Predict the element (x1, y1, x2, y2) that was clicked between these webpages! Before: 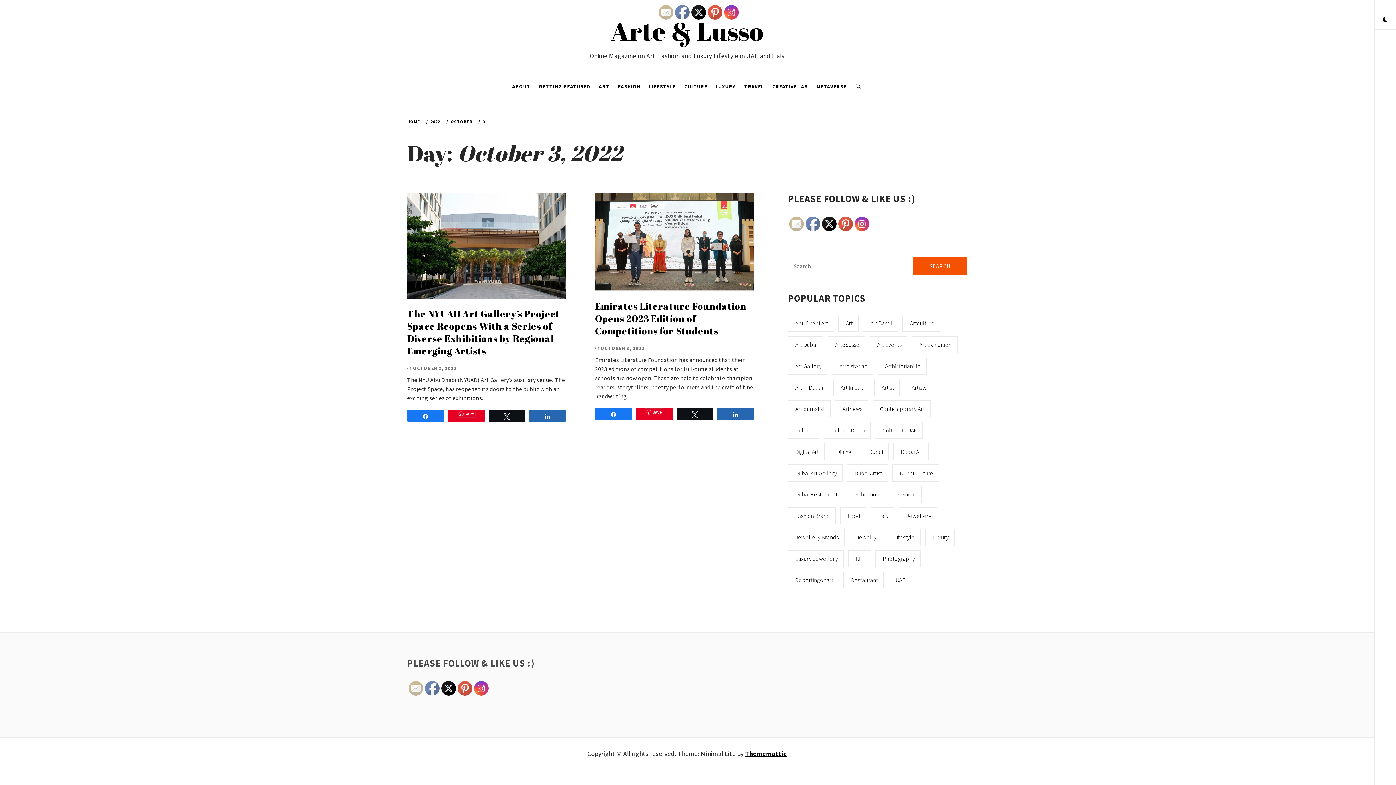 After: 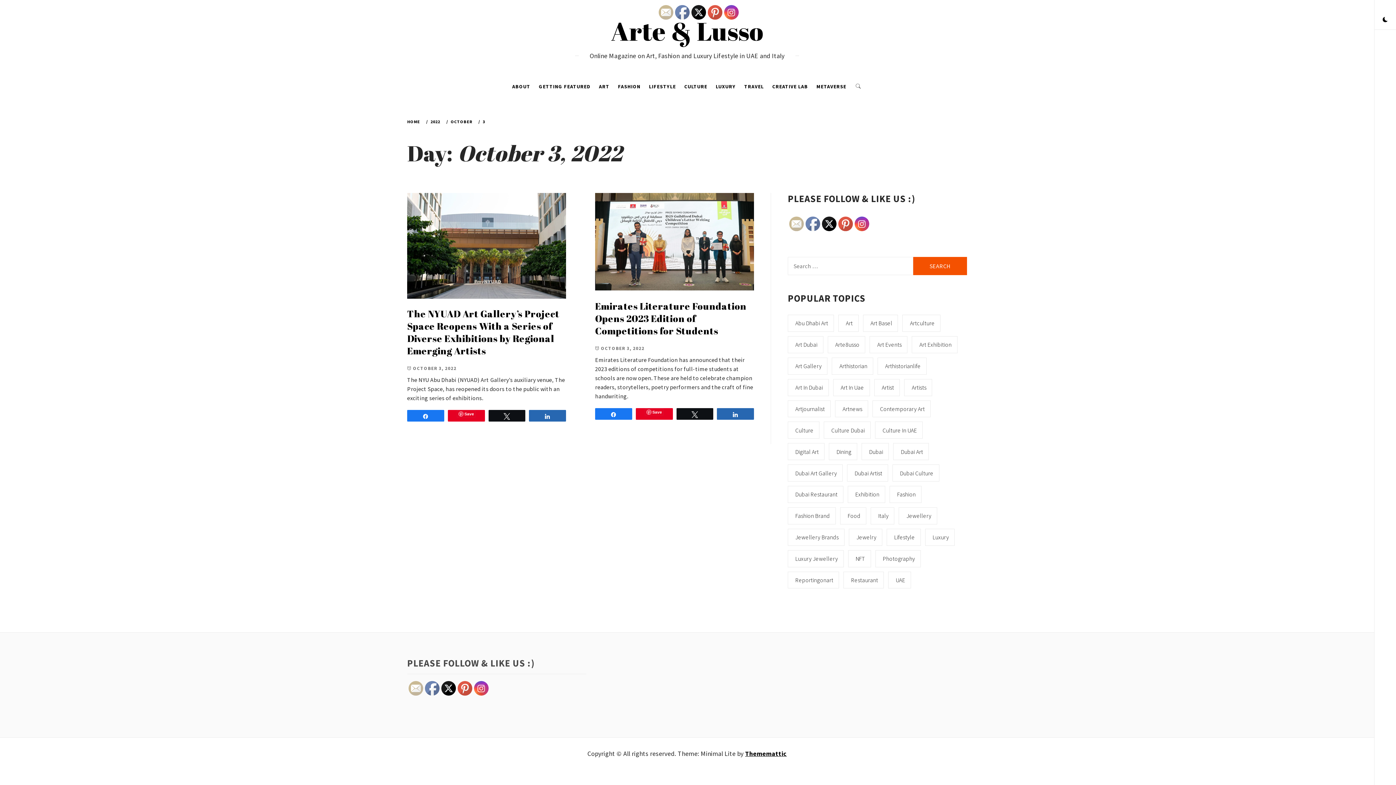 Action: bbox: (659, 5, 673, 20)